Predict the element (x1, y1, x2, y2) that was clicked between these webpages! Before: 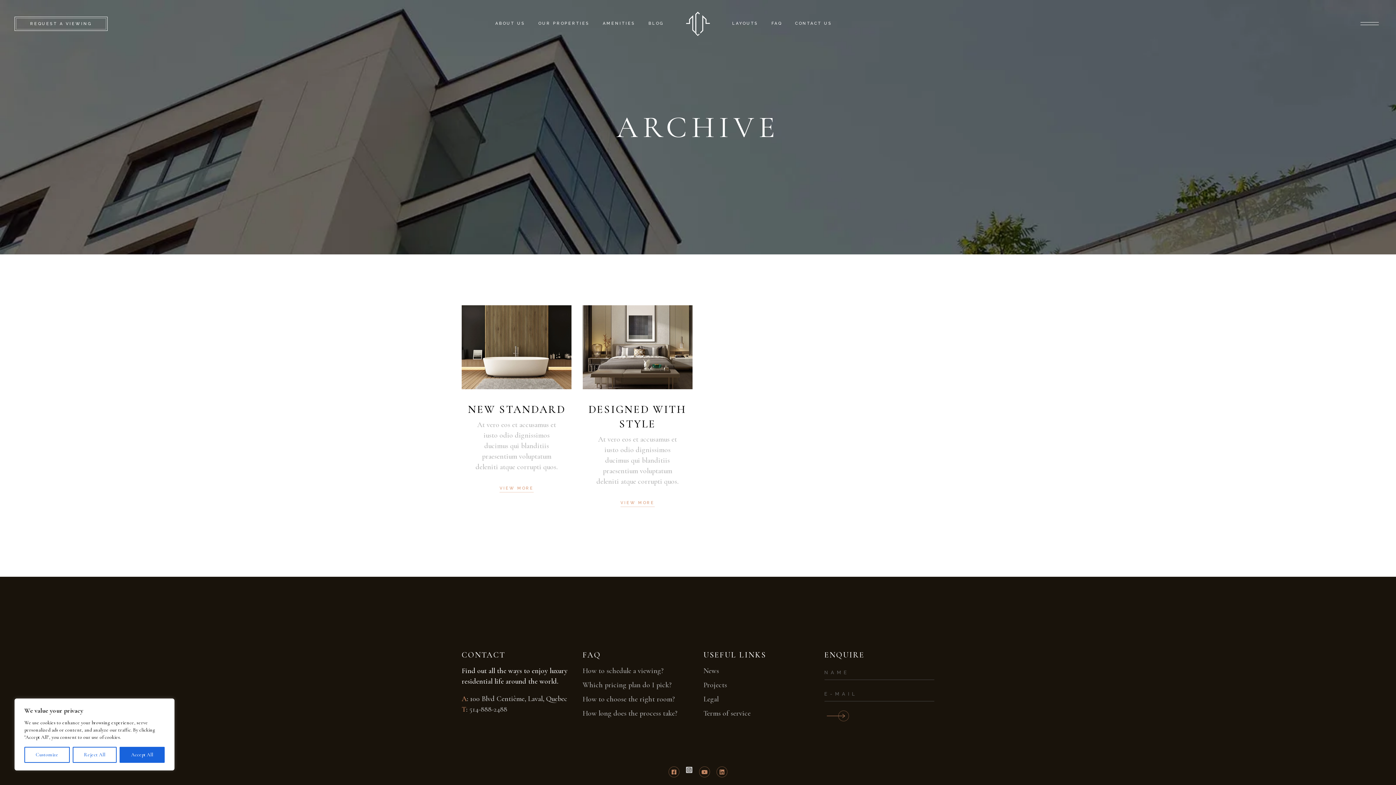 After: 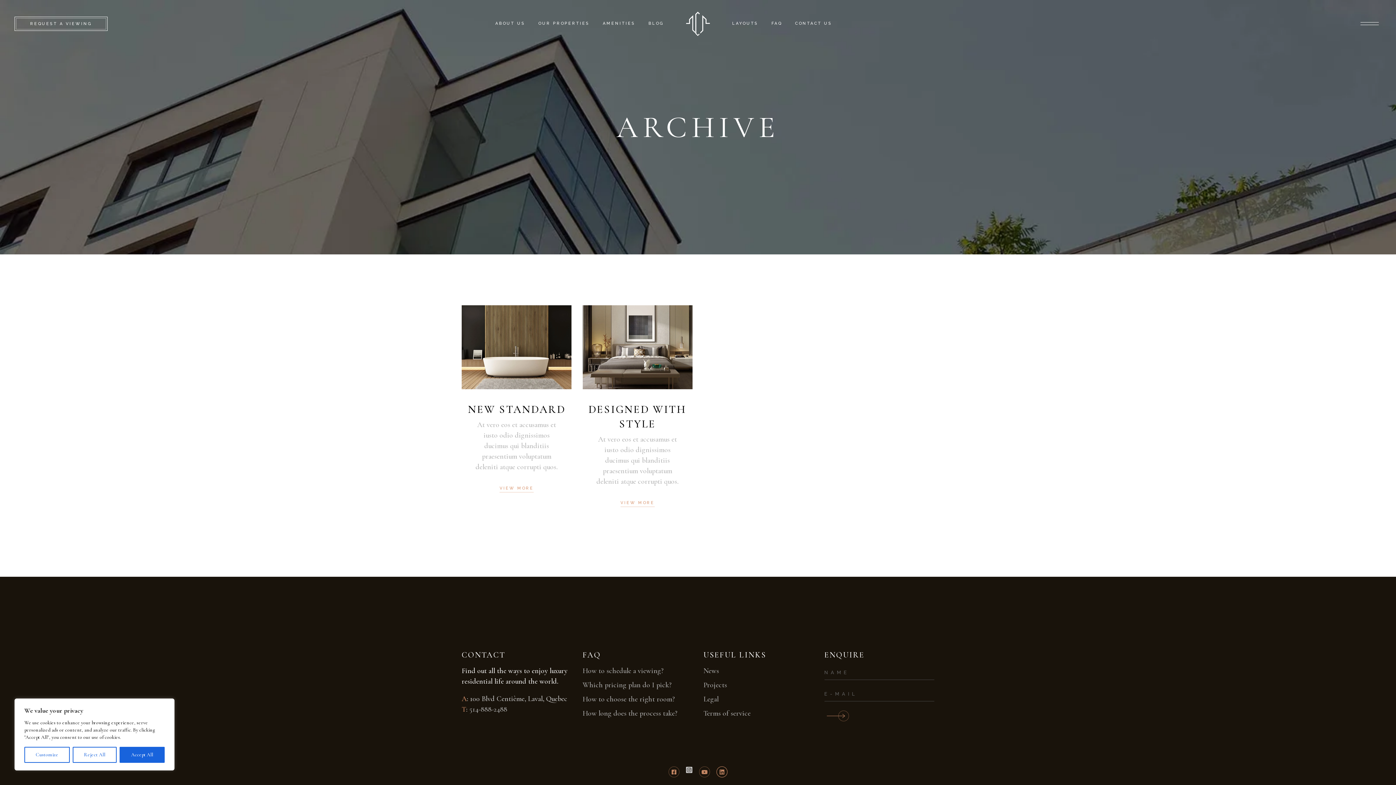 Action: bbox: (716, 766, 727, 777)